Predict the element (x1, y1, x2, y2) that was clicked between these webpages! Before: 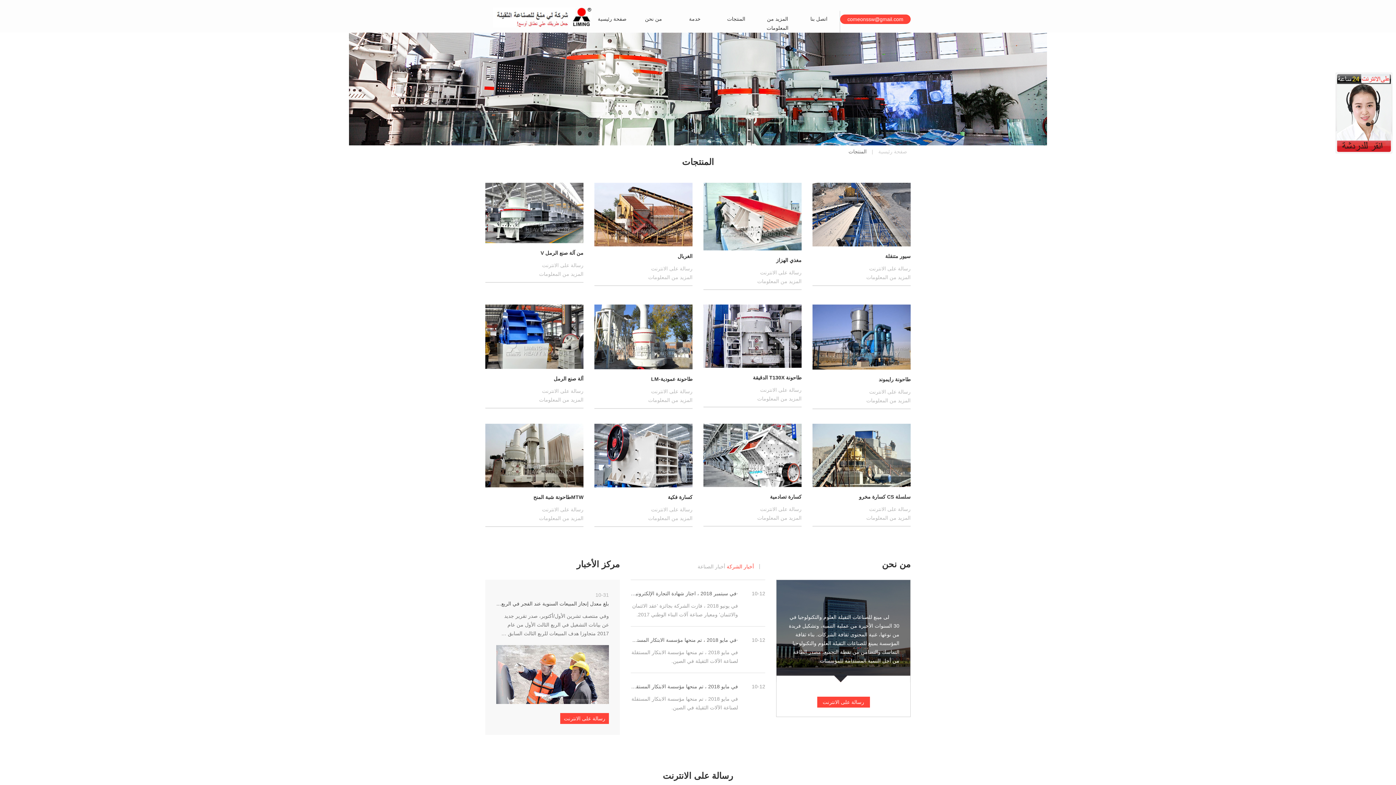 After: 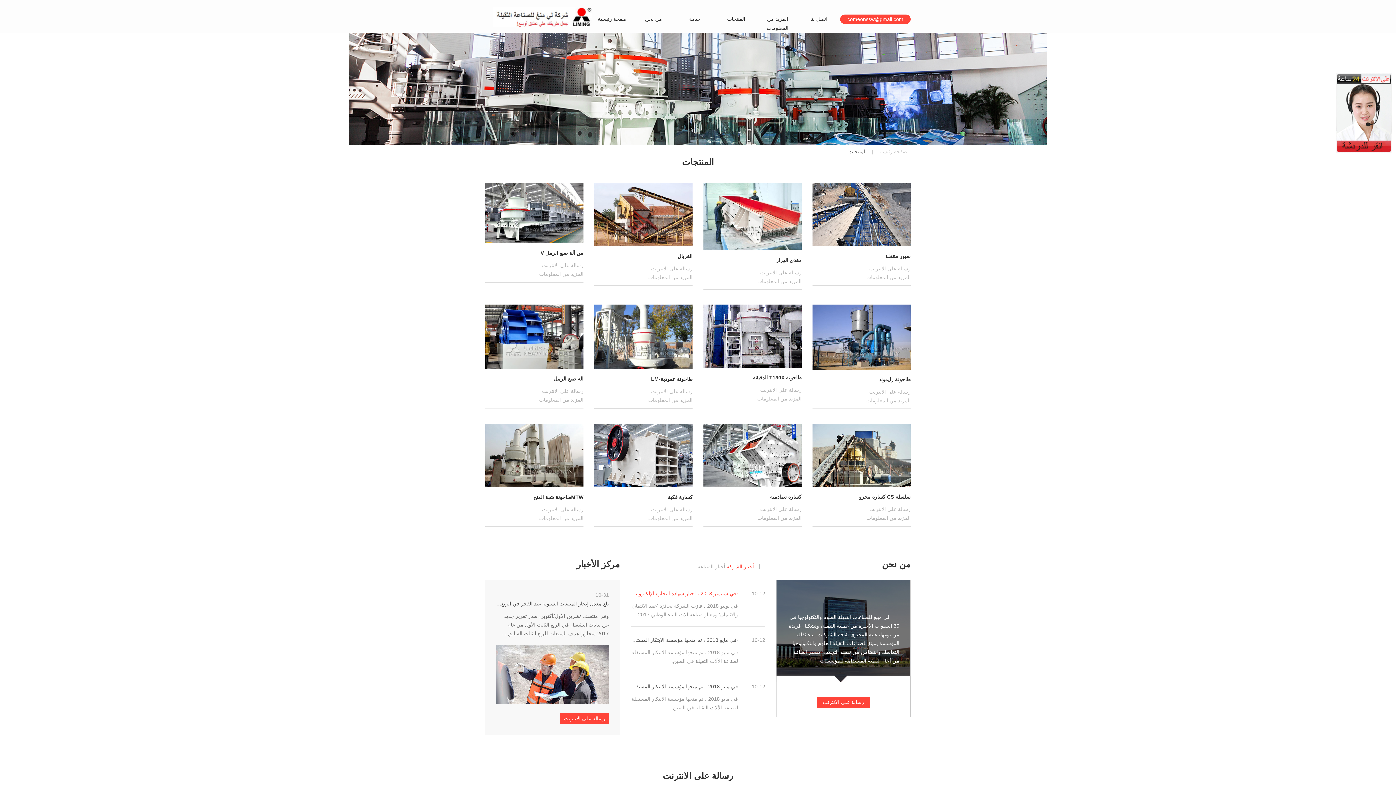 Action: label: 10-12
·في سبتمبر 2018 ، اجتاز شهادة التجارة الإلكترونية في مقاطعة خنان.

في يونيو 2018 ، فازت الشركة بجائزة 'عقد الائتمان والائتمان' ومعيار صناعة آلات البناء الوطني 2017. bbox: (630, 589, 765, 619)